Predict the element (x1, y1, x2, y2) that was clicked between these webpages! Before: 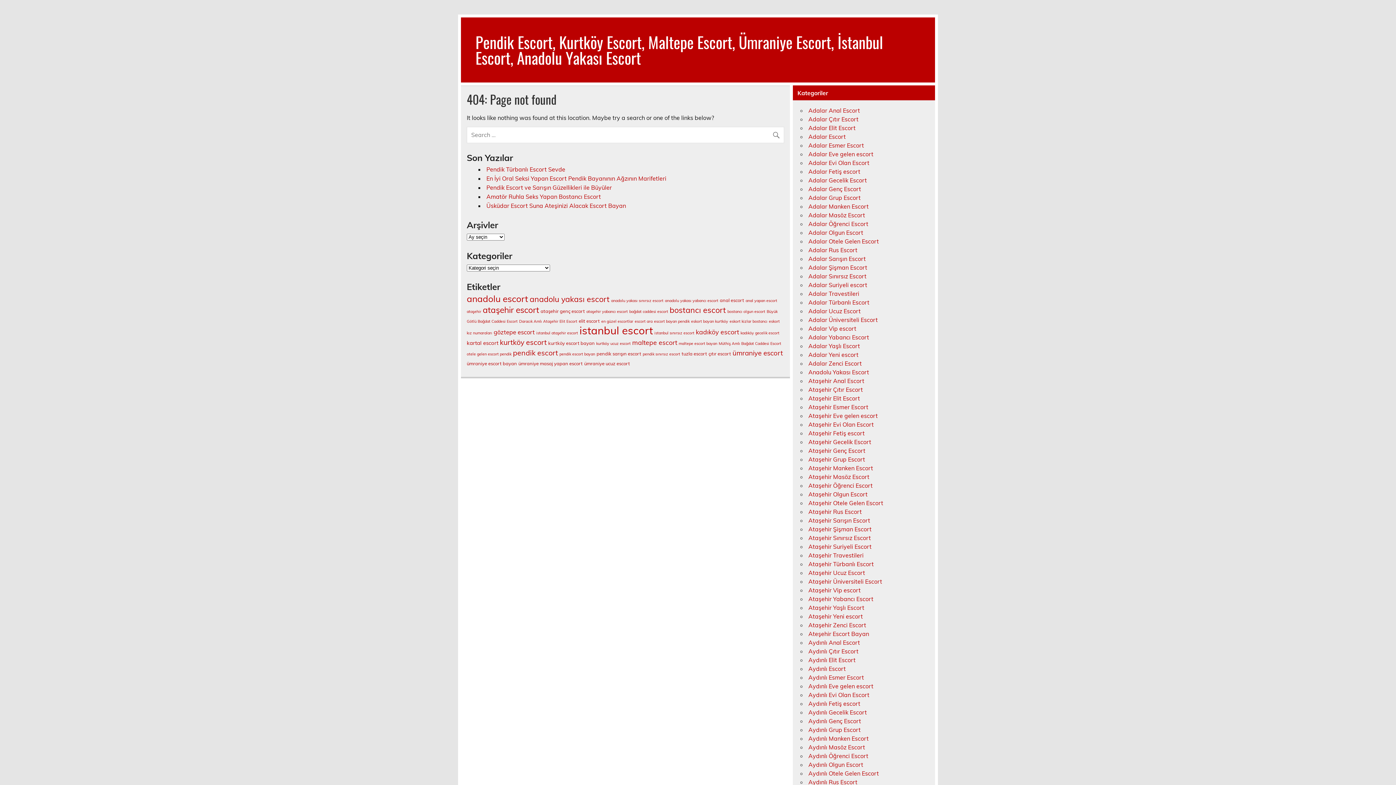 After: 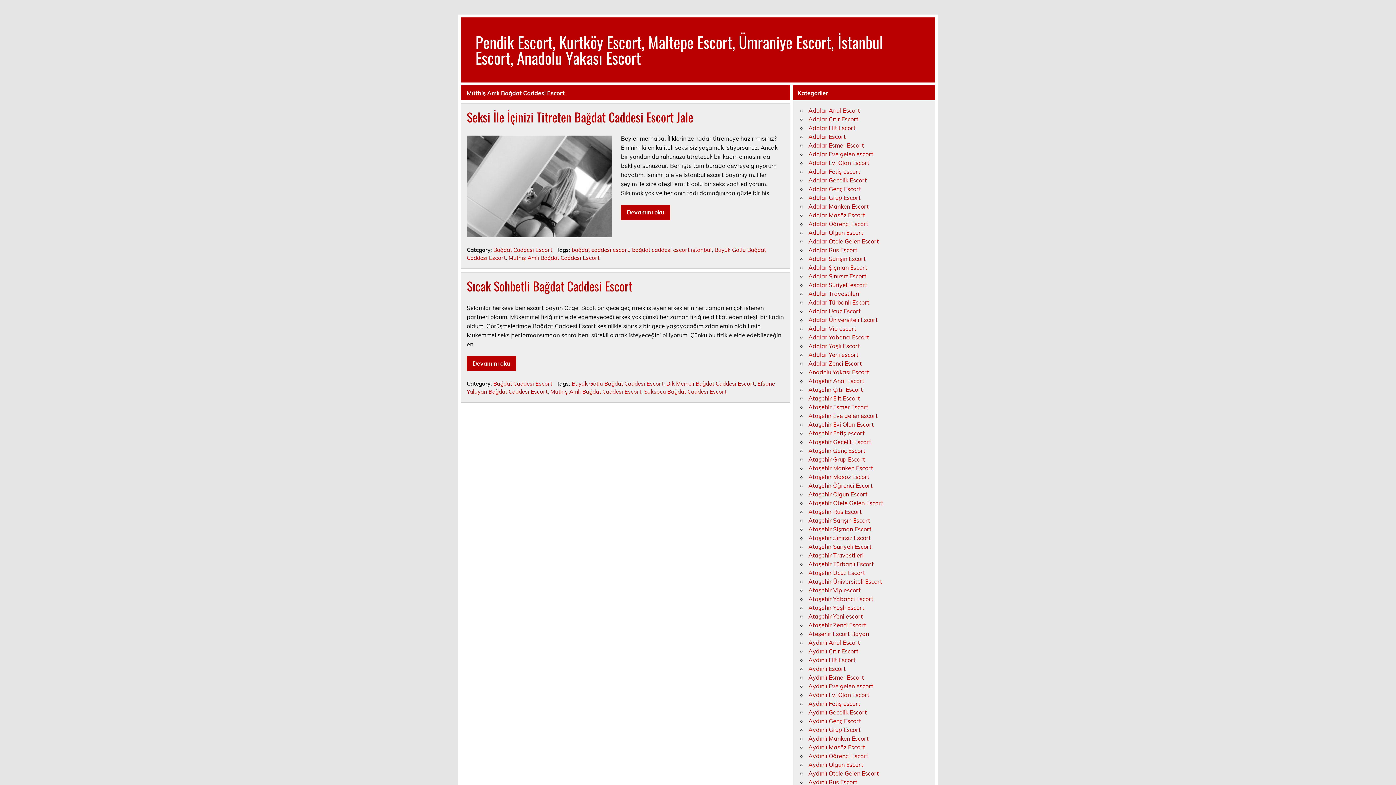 Action: bbox: (718, 340, 781, 346) label: Müthiş Amlı Bağdat Caddesi Escort (2 öge)